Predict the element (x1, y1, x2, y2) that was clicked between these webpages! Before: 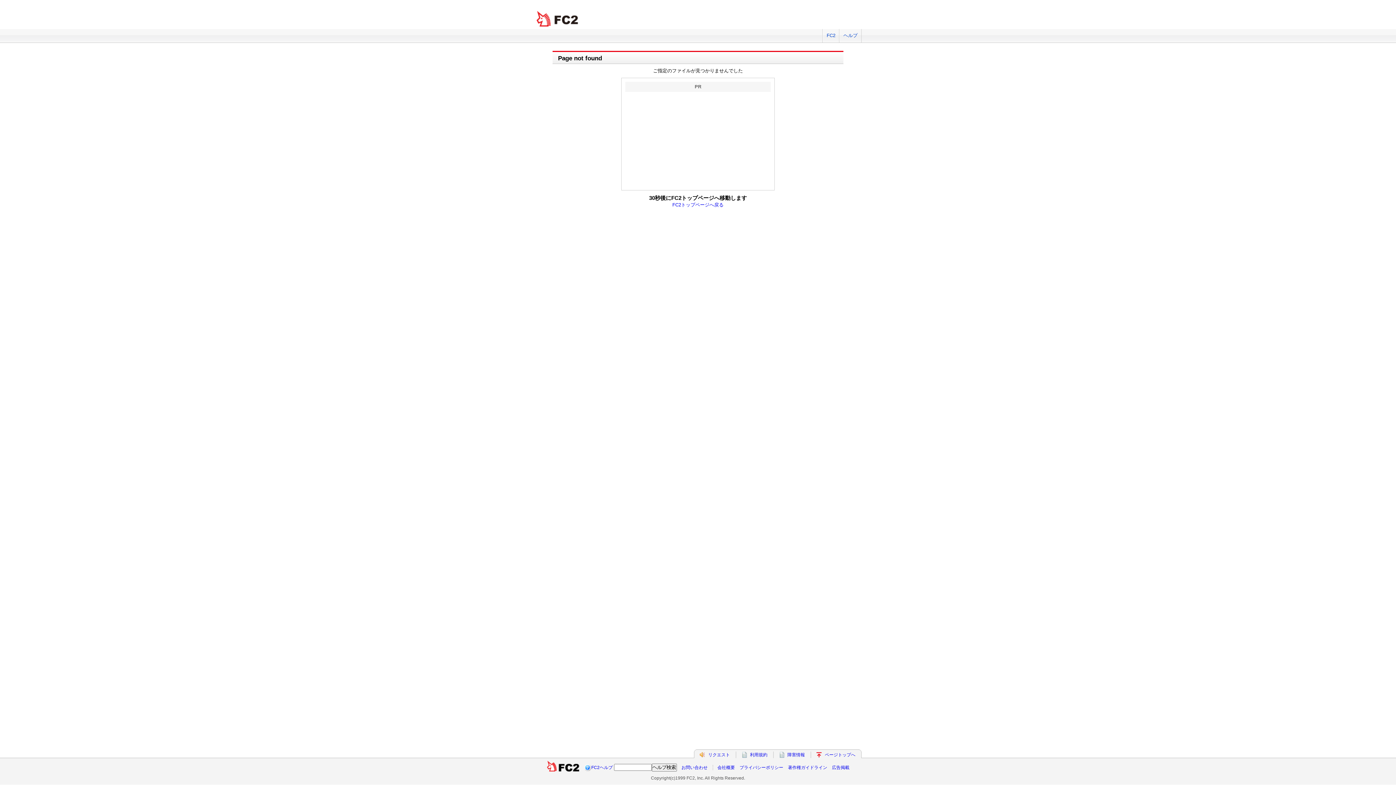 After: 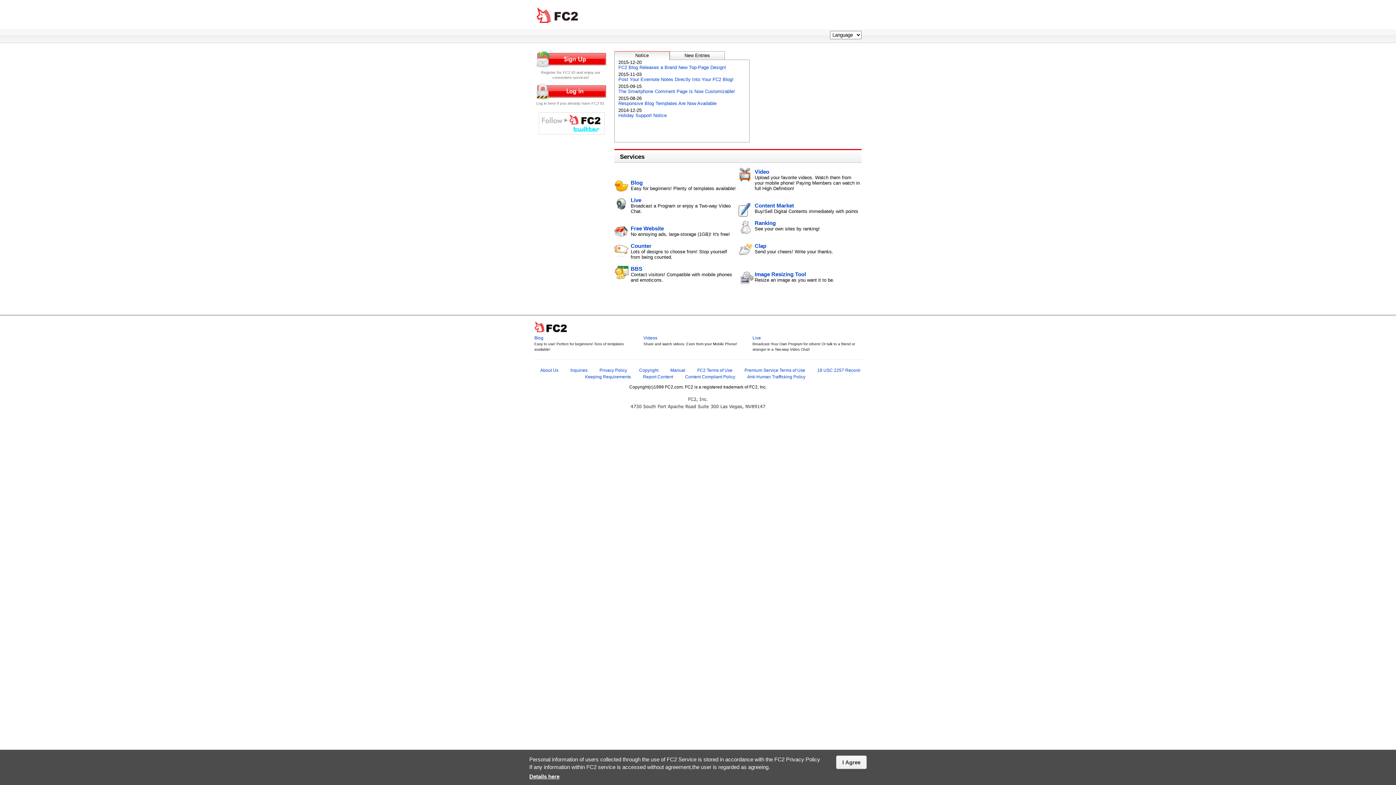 Action: bbox: (672, 202, 723, 207) label: FC2トップページへ戻る